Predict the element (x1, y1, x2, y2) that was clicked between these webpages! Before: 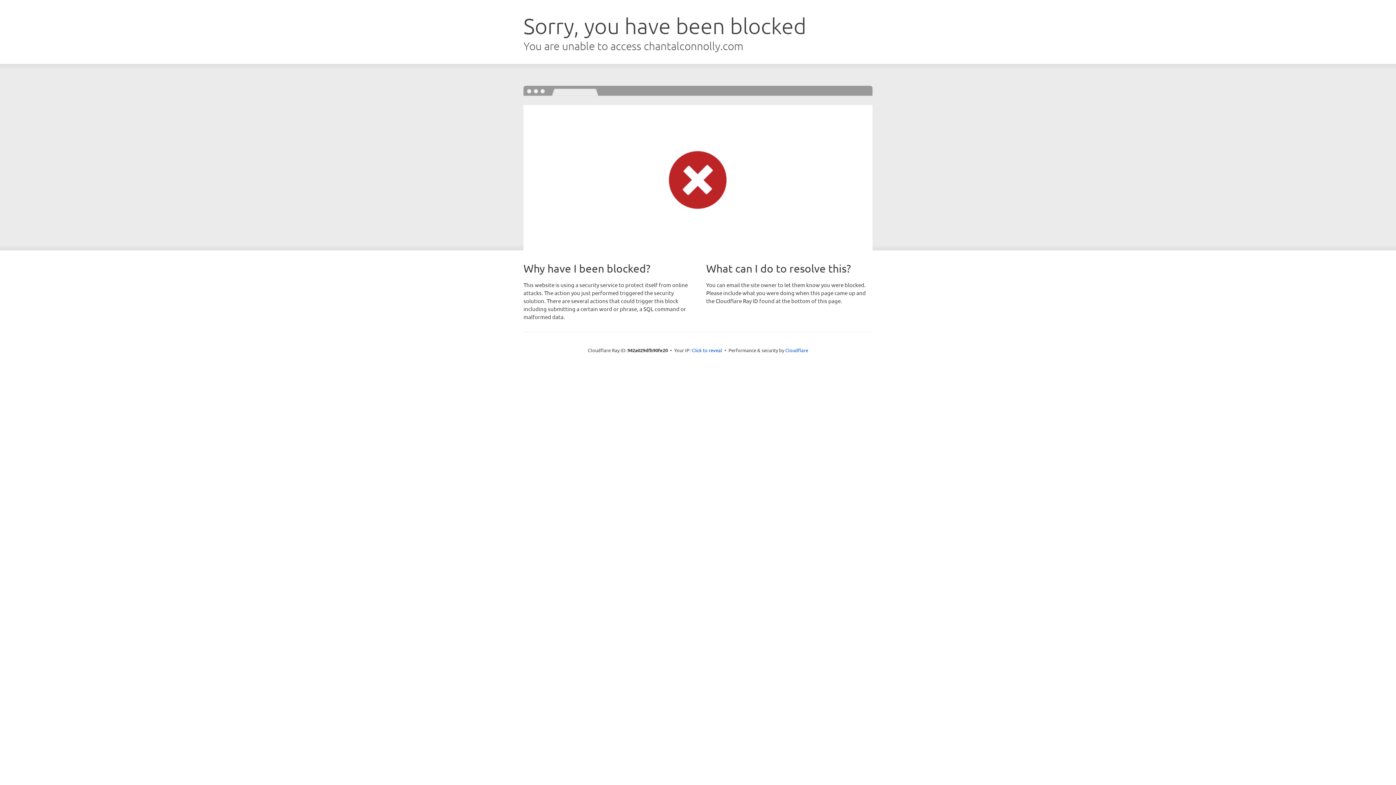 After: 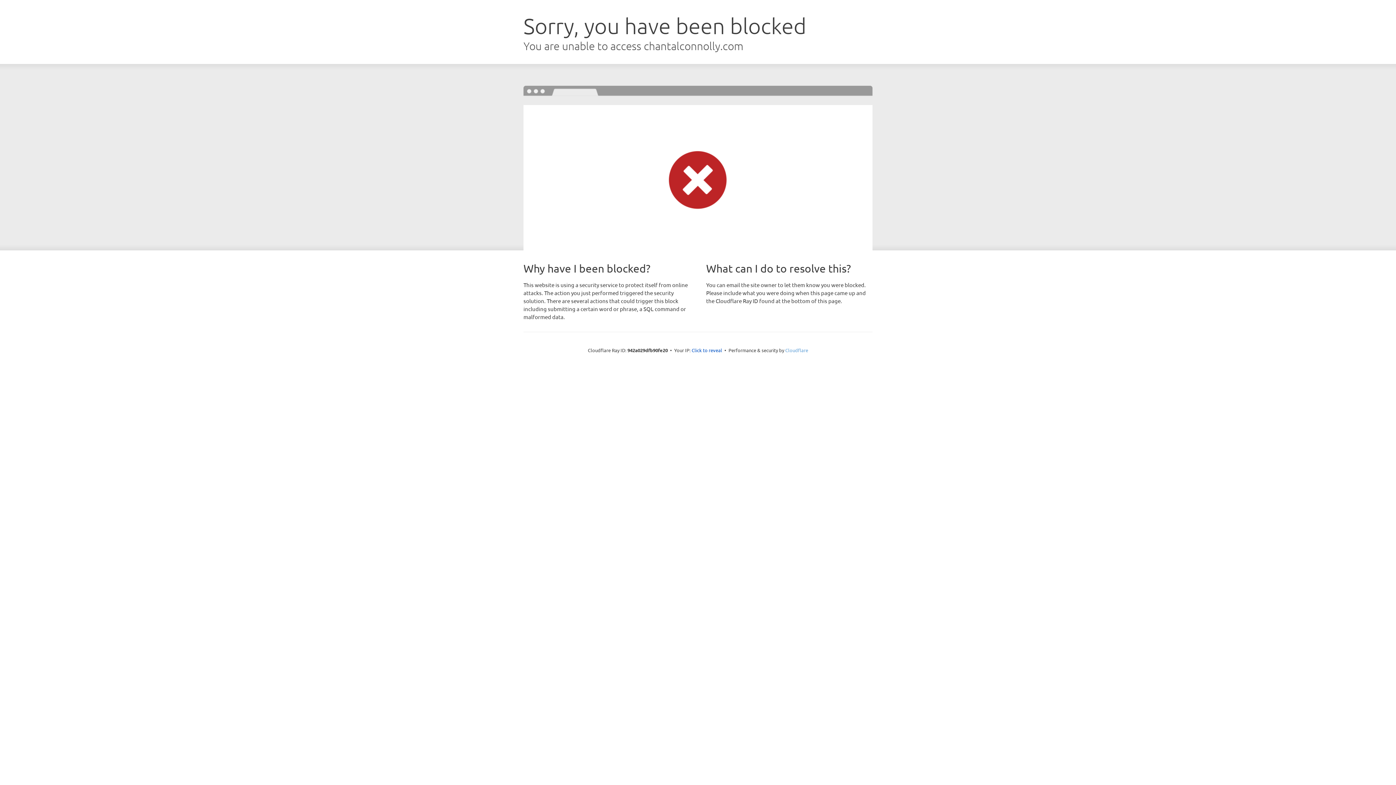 Action: label: Cloudflare bbox: (785, 347, 808, 353)